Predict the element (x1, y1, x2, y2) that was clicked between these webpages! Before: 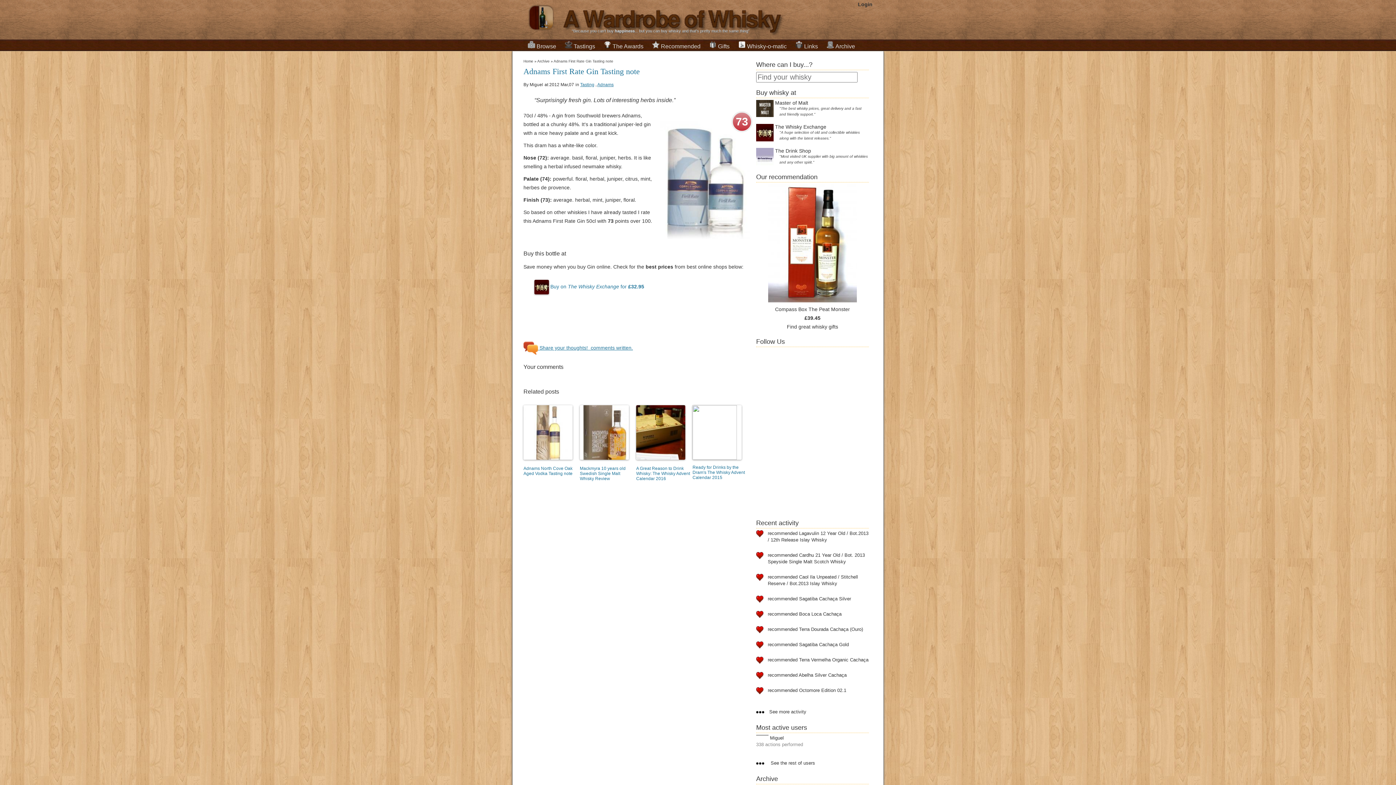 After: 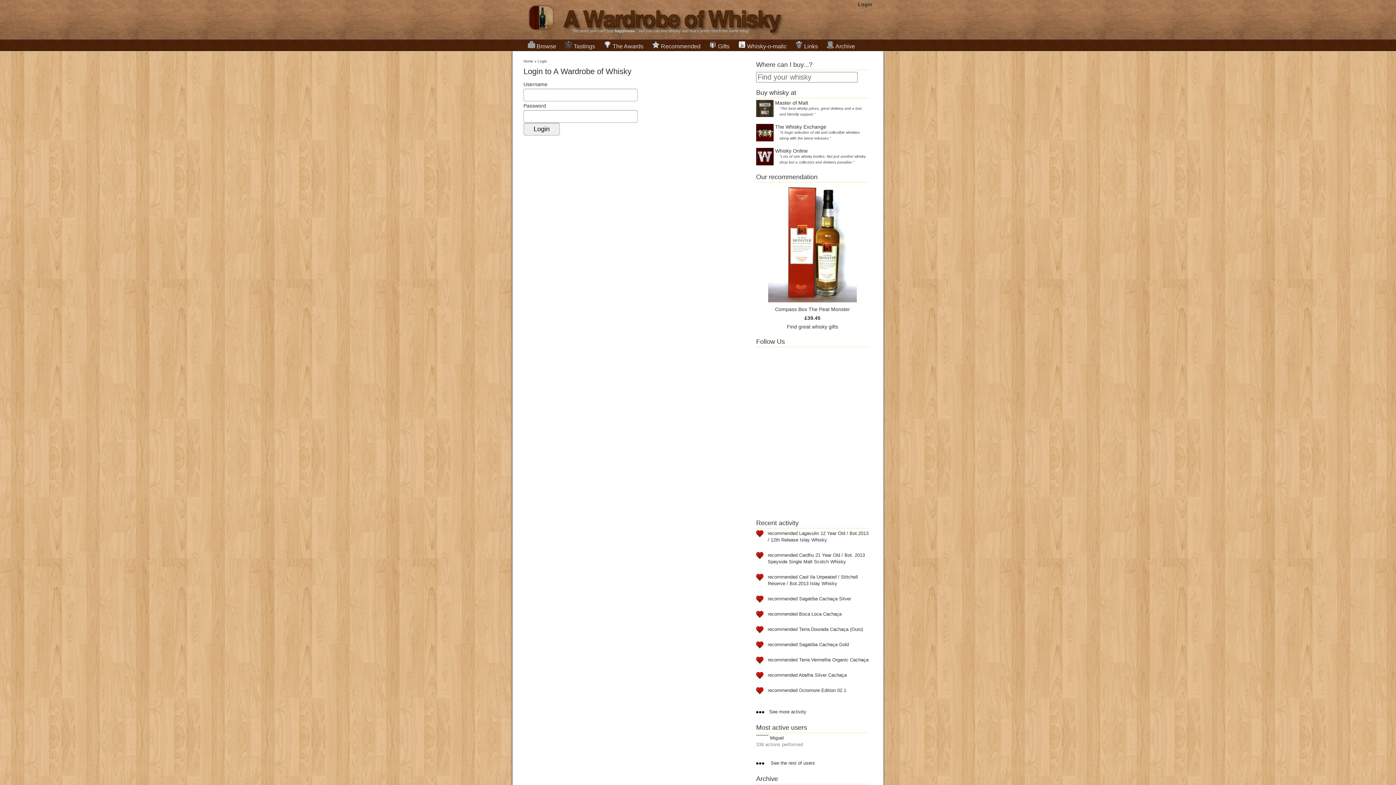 Action: label: Login bbox: (858, 1, 872, 7)